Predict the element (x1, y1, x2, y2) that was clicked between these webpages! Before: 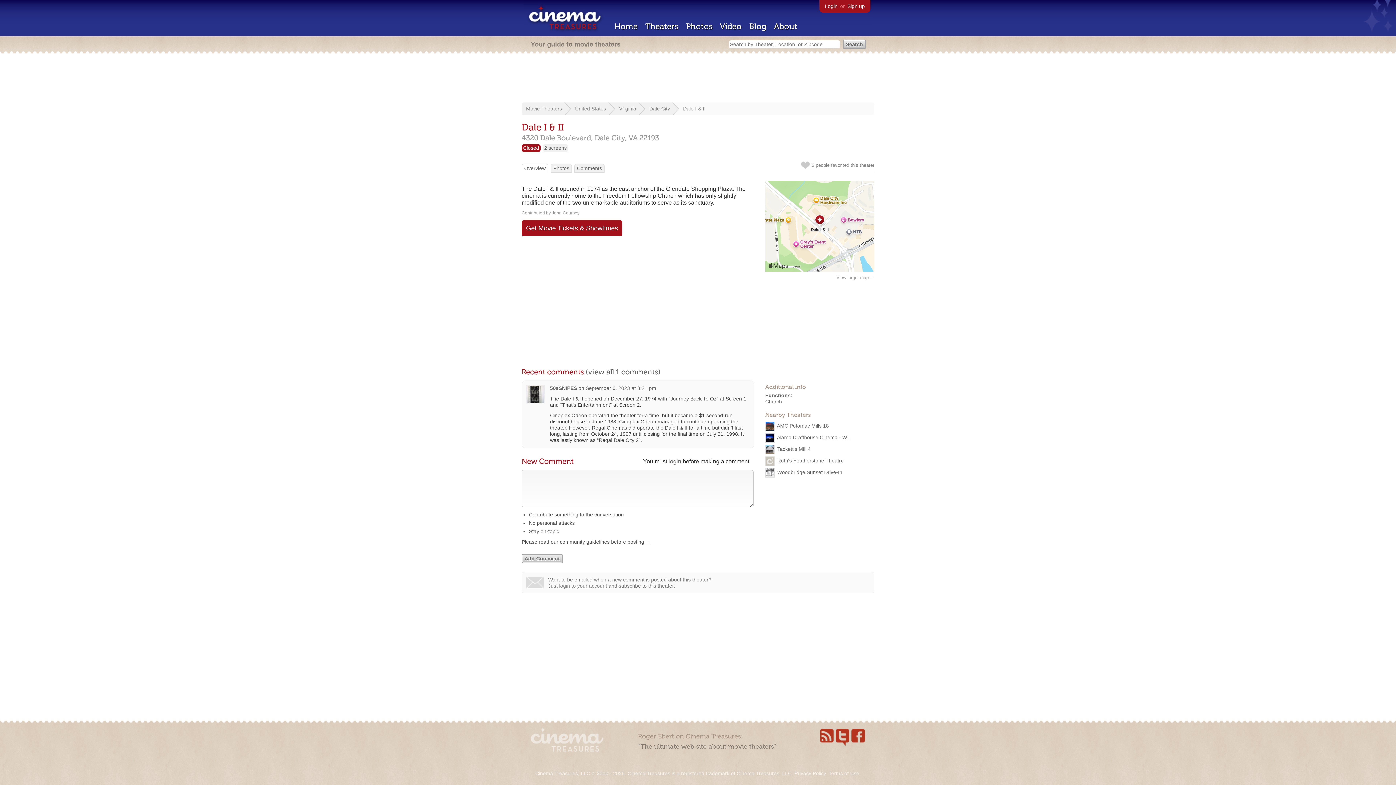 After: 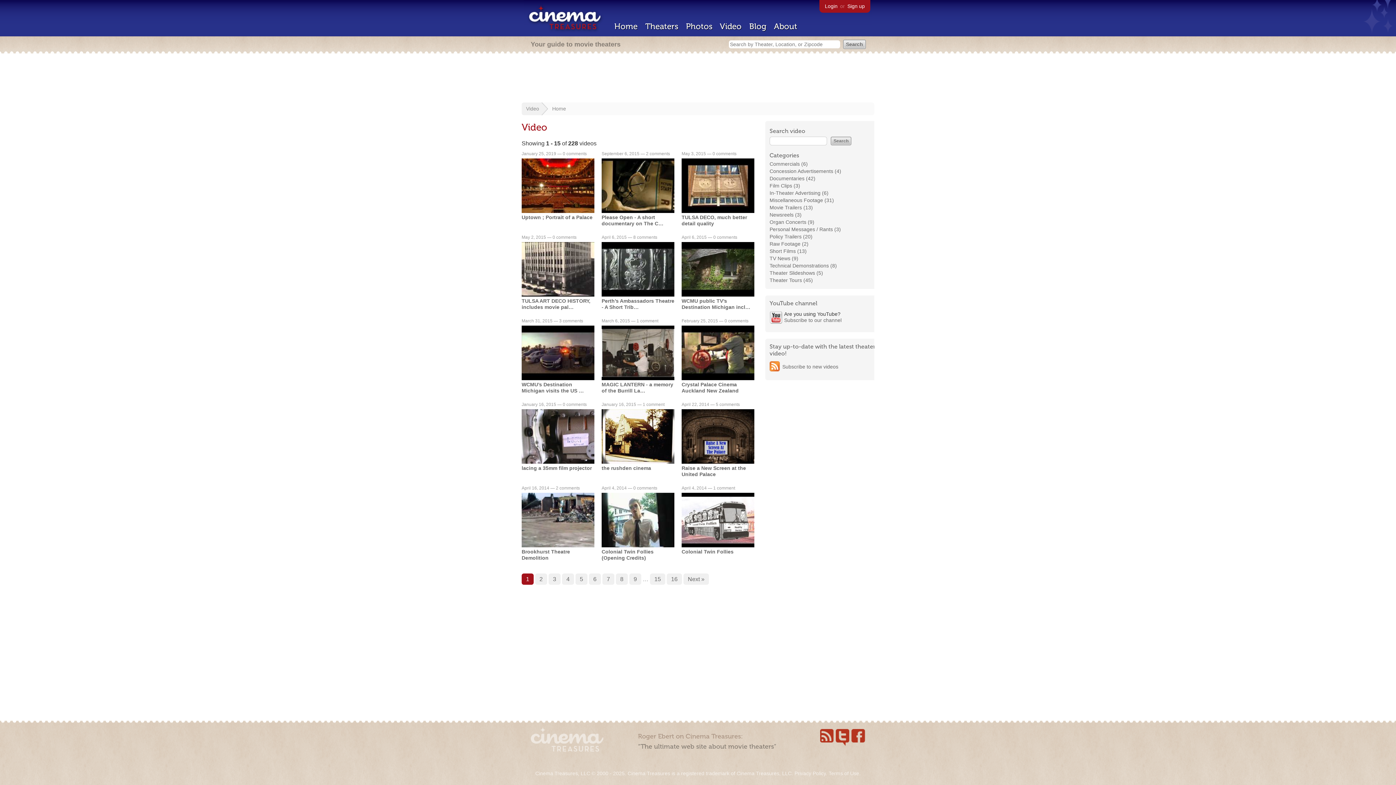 Action: label: Video bbox: (720, 21, 741, 31)